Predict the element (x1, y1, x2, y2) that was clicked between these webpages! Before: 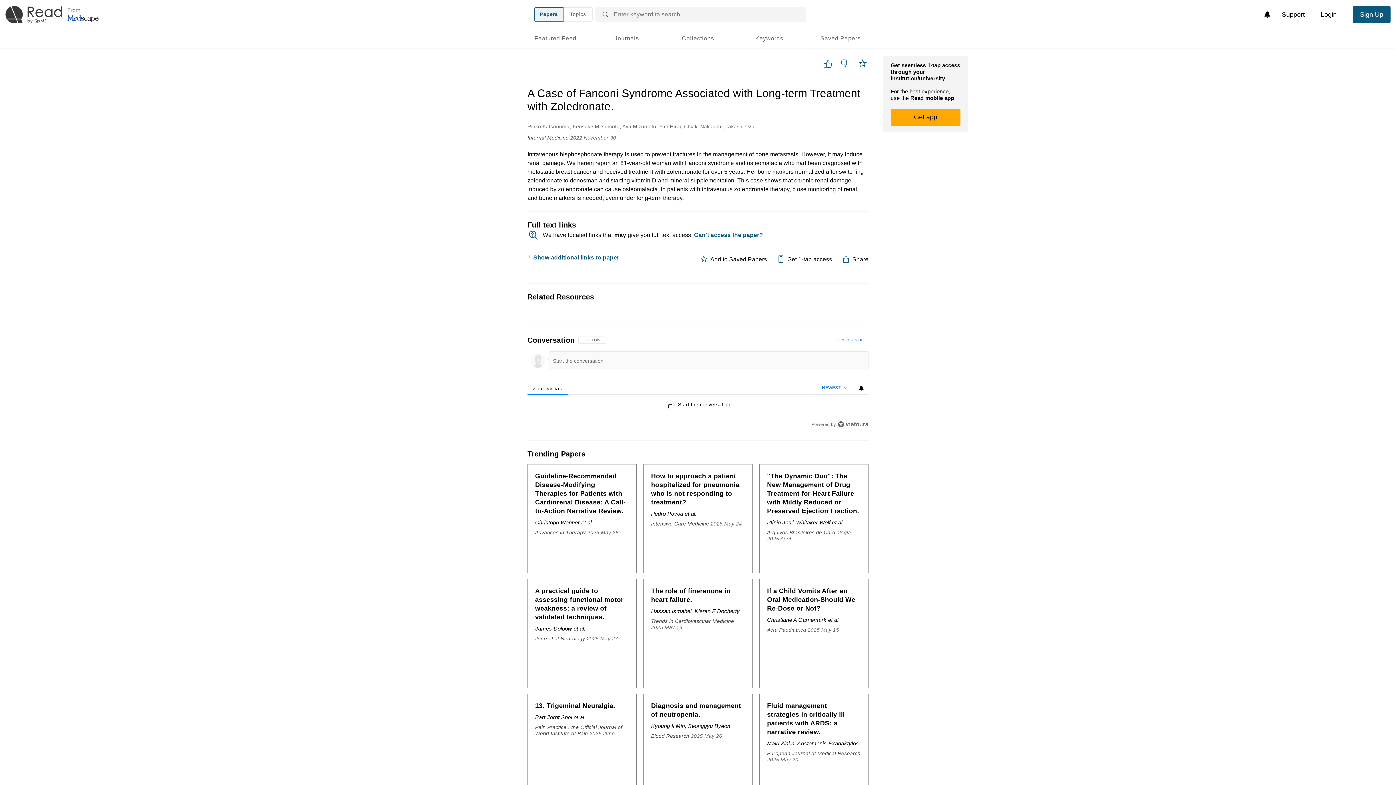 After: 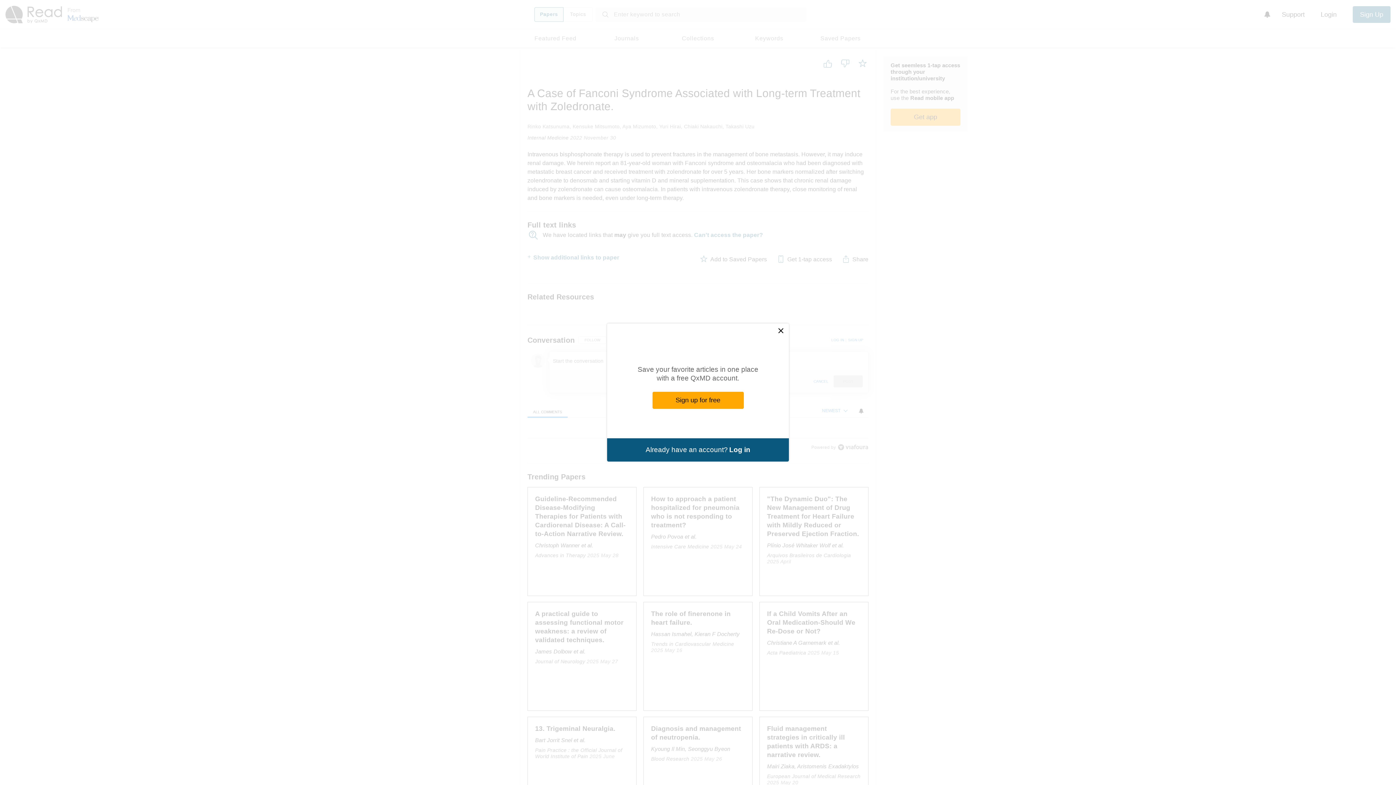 Action: bbox: (530, 353, 545, 368)